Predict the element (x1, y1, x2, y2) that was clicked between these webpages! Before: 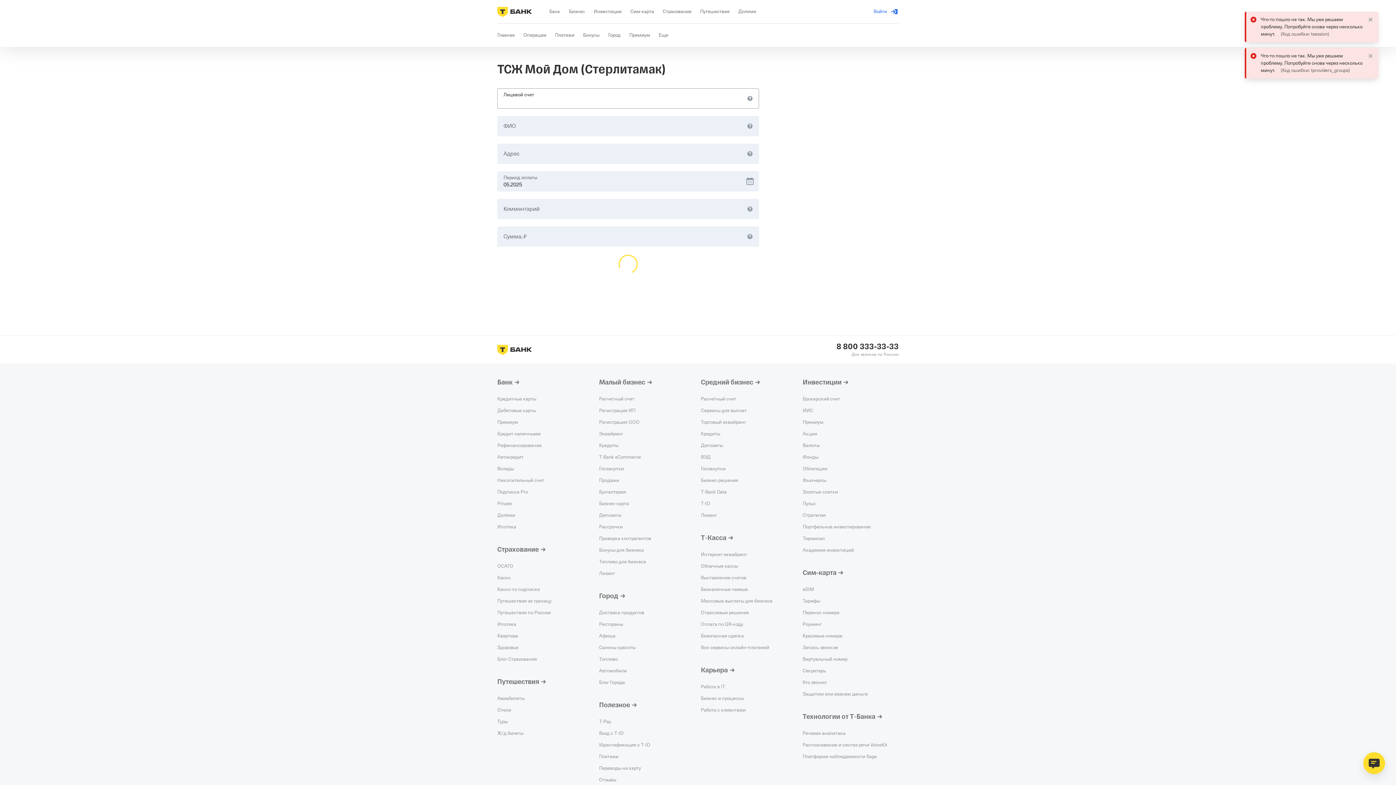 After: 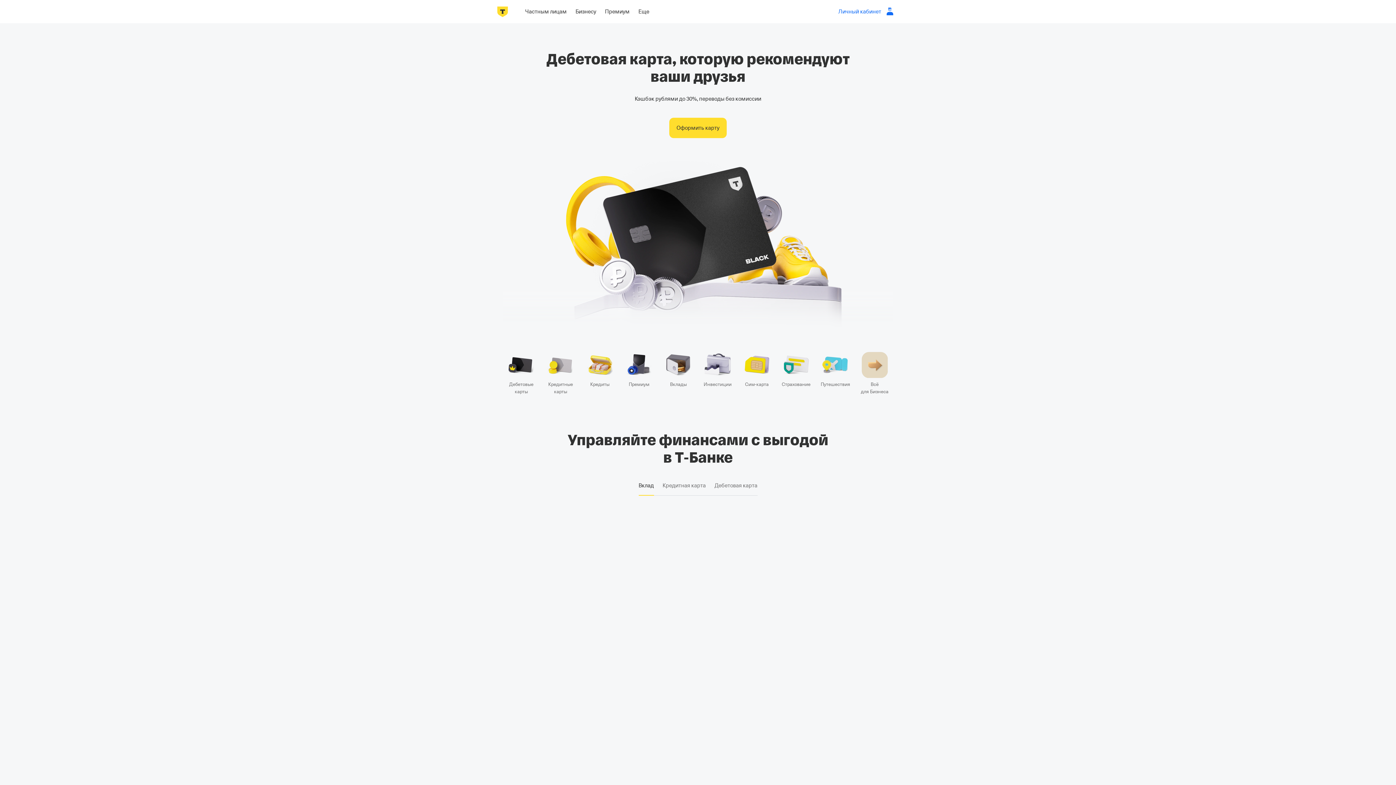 Action: bbox: (497, 343, 532, 356)